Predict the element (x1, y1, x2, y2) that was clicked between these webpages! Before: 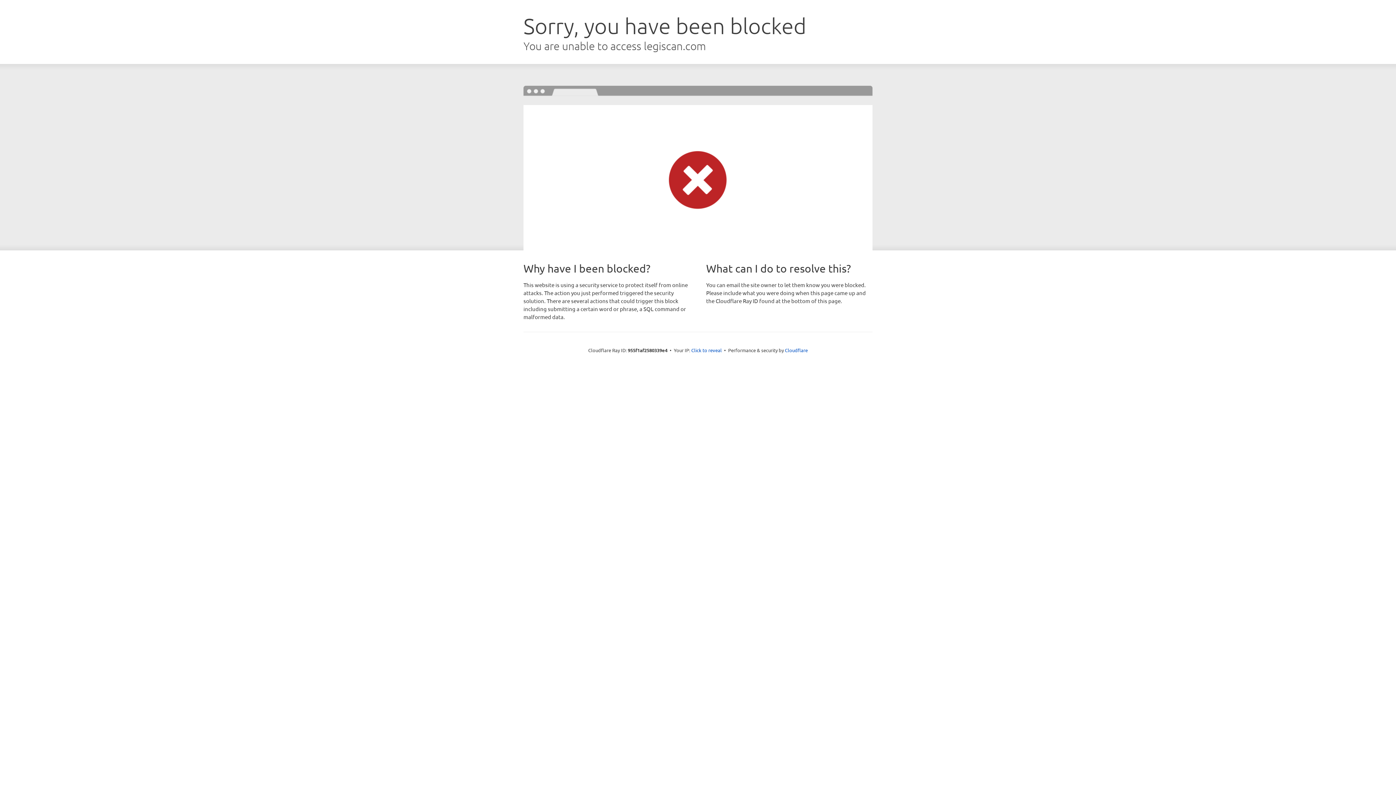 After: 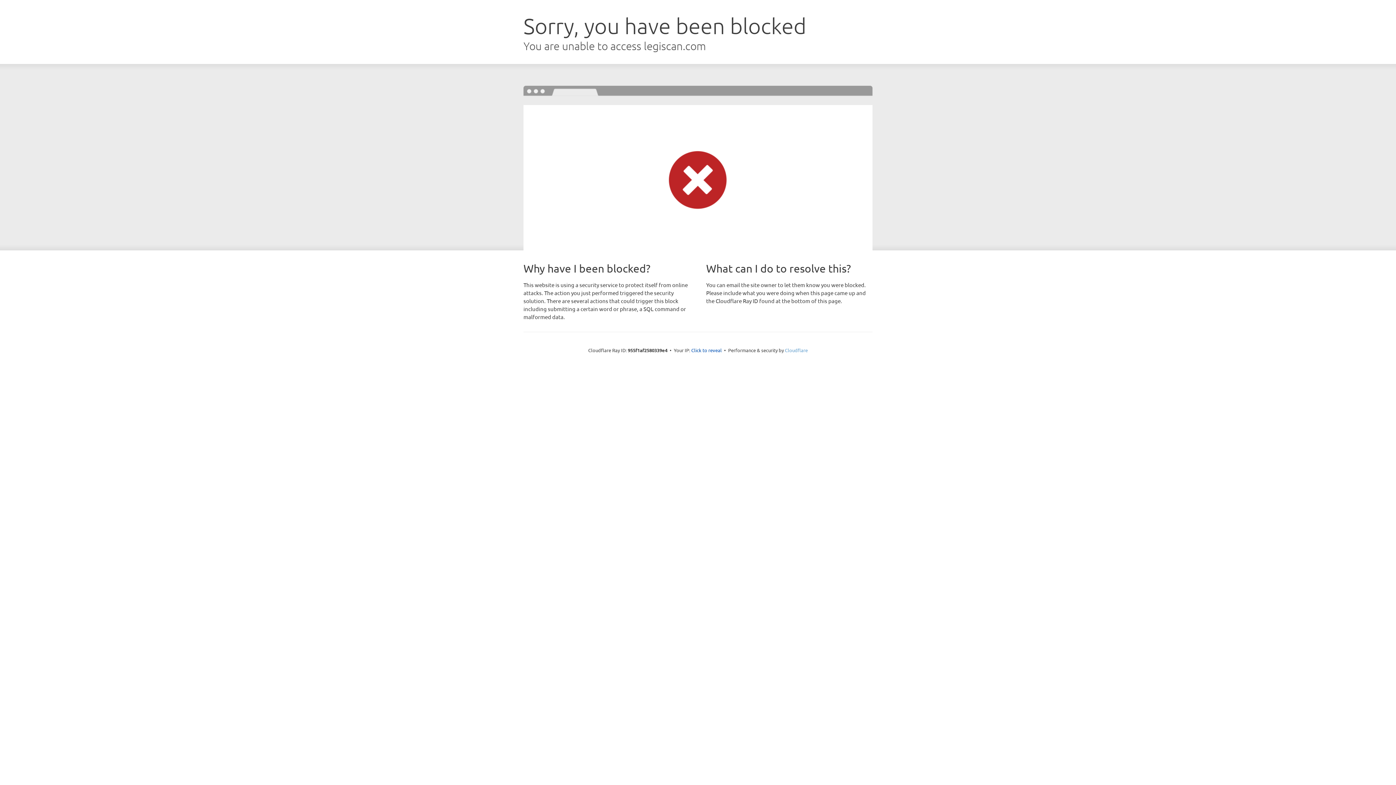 Action: label: Cloudflare bbox: (785, 347, 808, 353)